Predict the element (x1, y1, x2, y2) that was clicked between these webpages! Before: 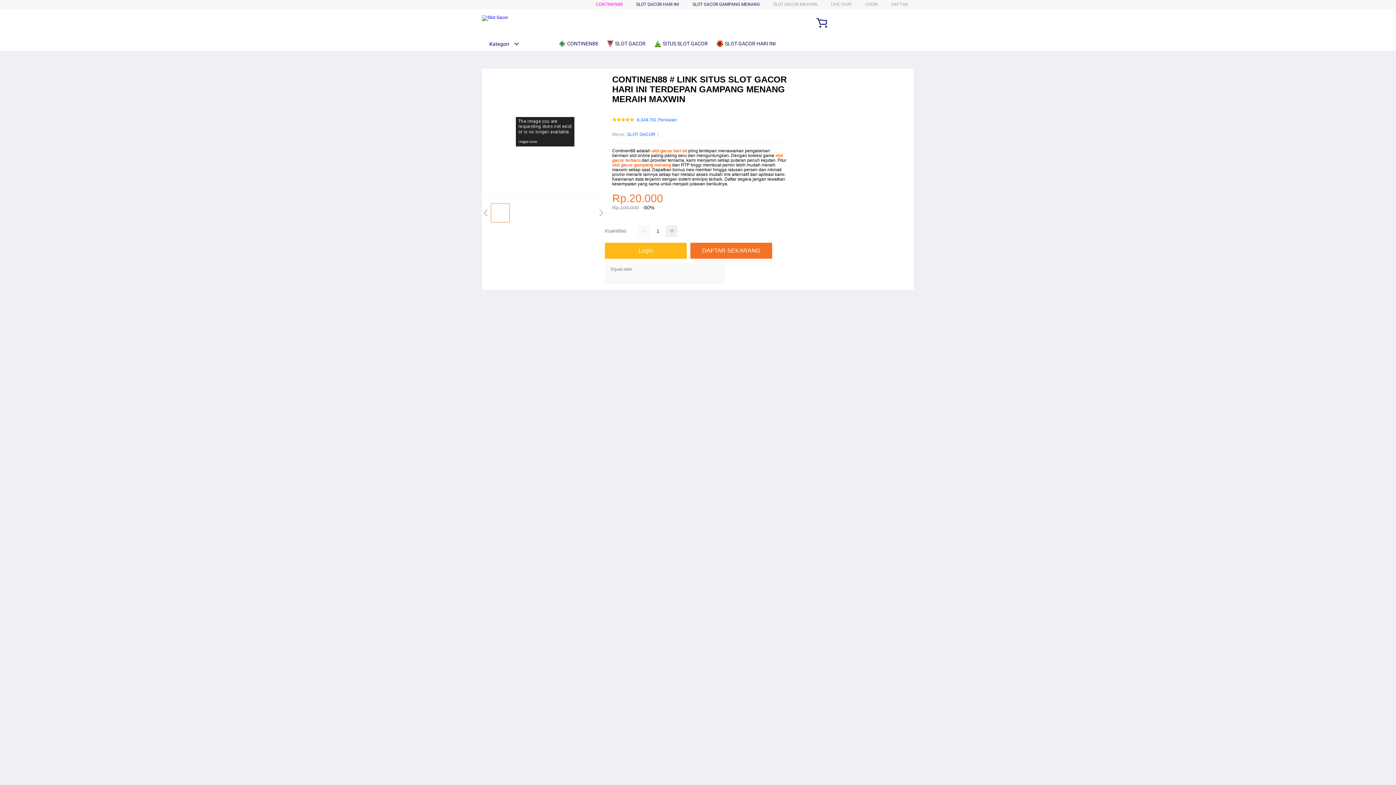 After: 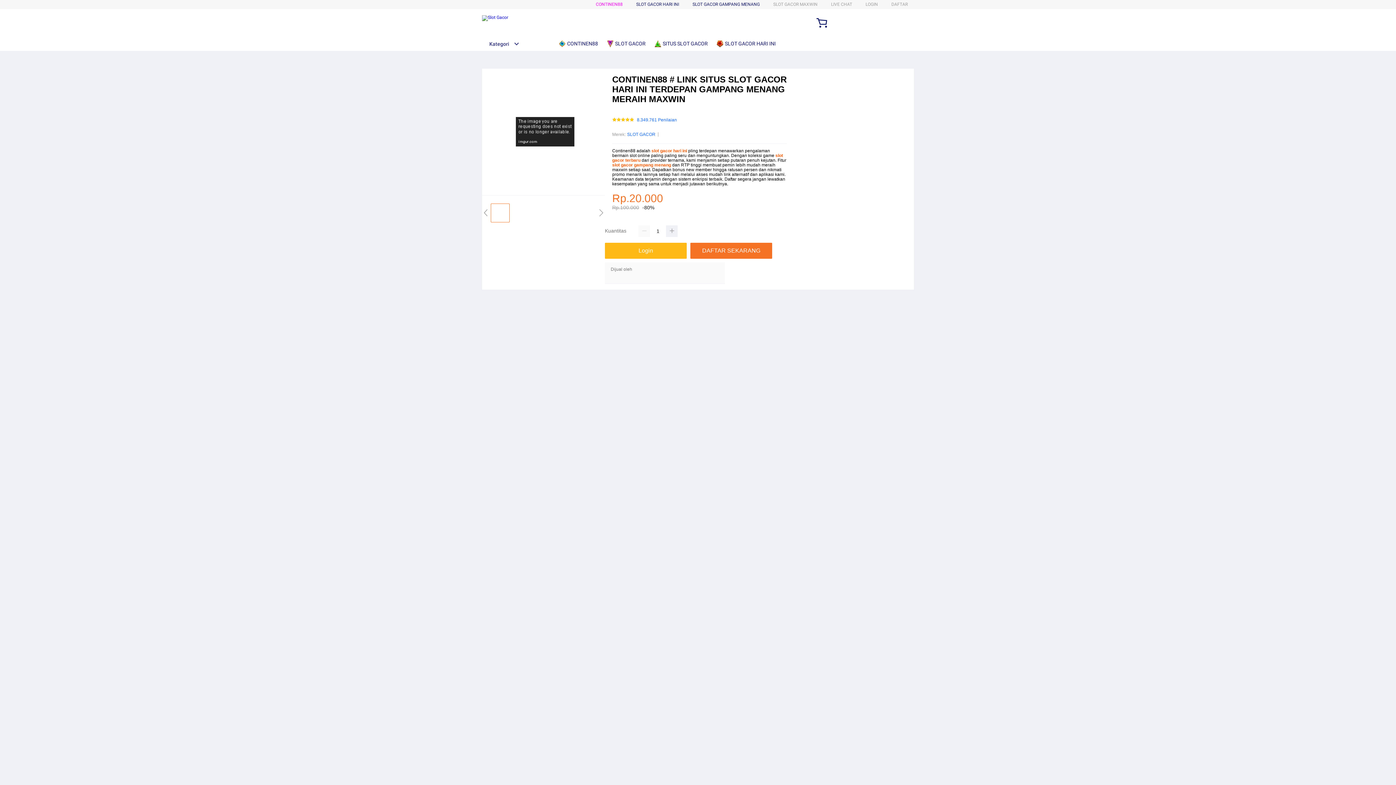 Action: bbox: (716, 36, 779, 50) label:  SLOT GACOR HARI INI